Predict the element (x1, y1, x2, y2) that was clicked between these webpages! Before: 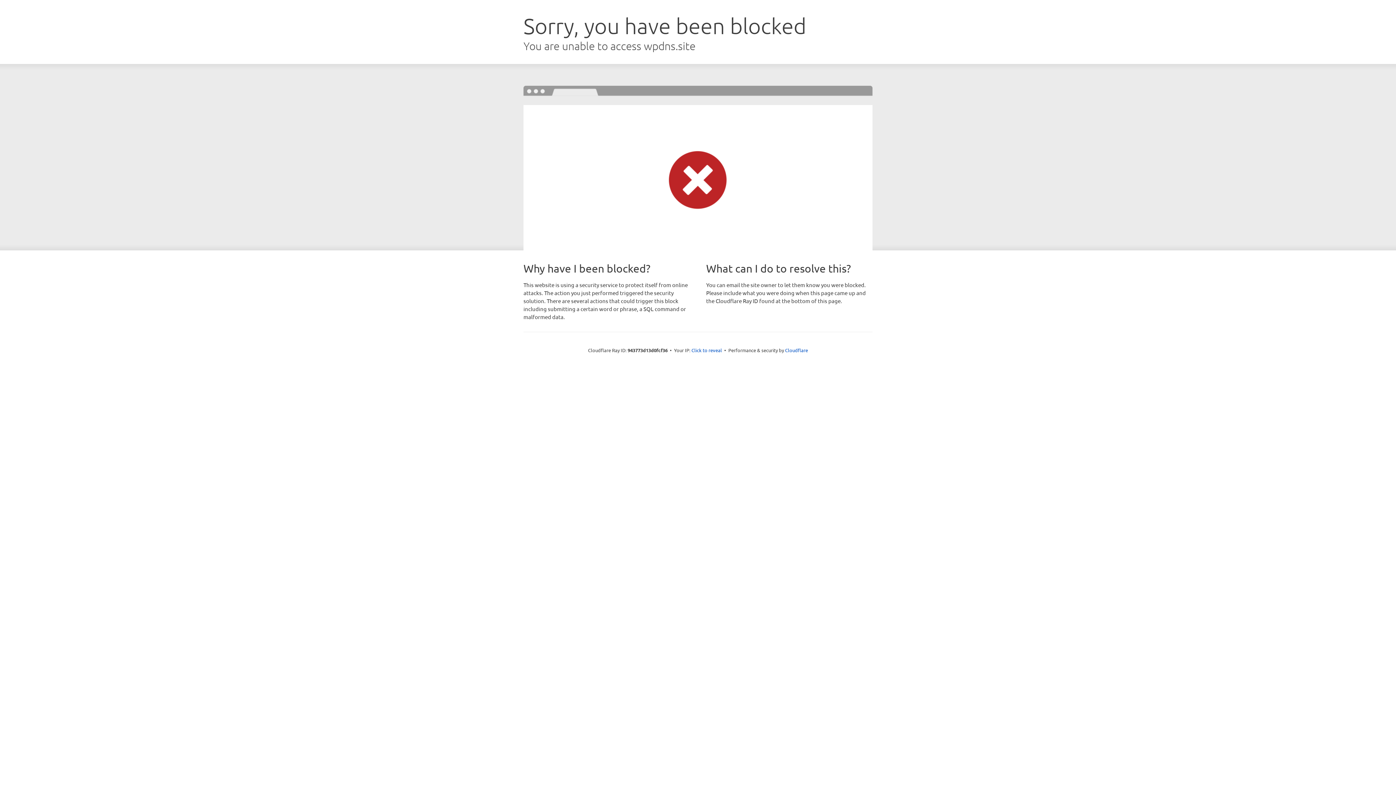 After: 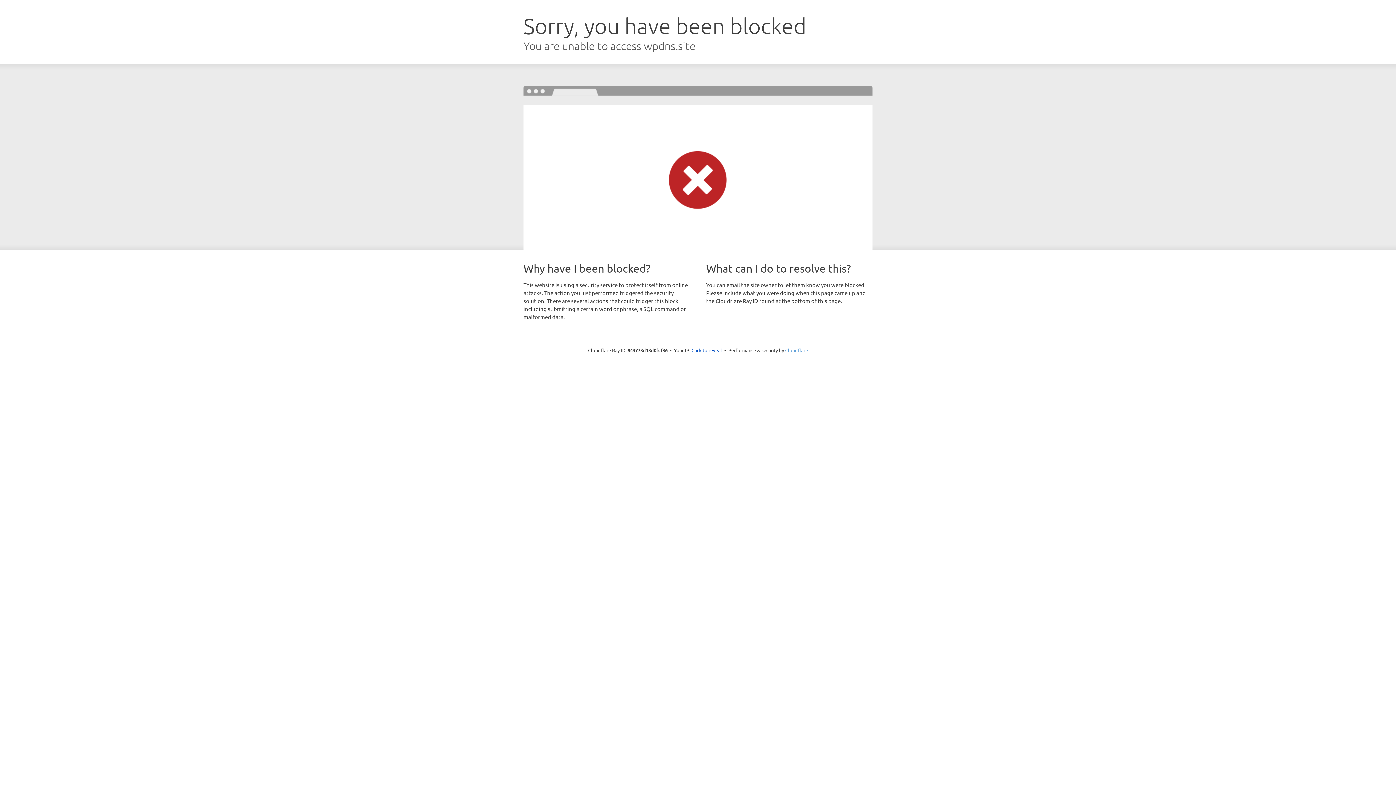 Action: bbox: (785, 347, 808, 353) label: Cloudflare